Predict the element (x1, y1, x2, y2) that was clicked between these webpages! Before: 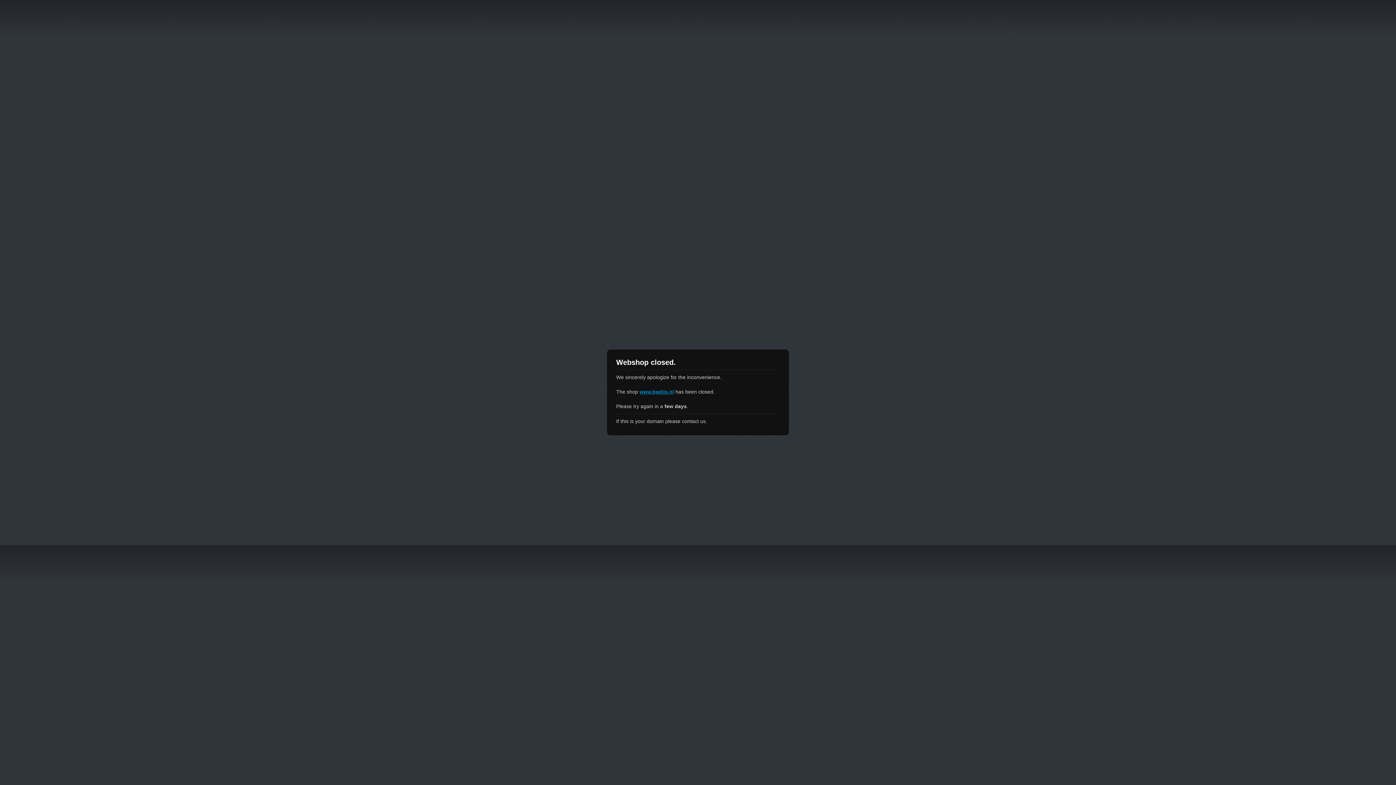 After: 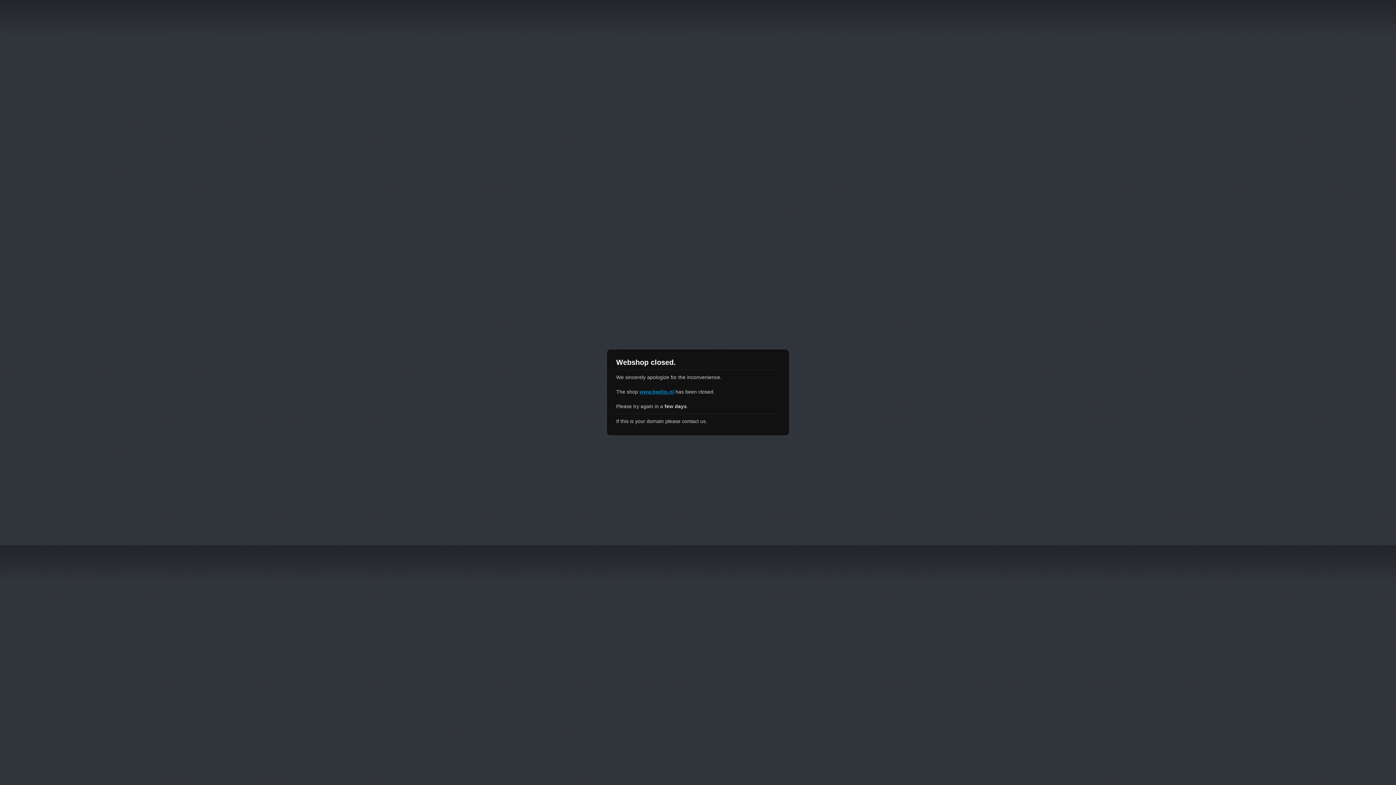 Action: bbox: (639, 389, 674, 394) label: www.bedijs.nl